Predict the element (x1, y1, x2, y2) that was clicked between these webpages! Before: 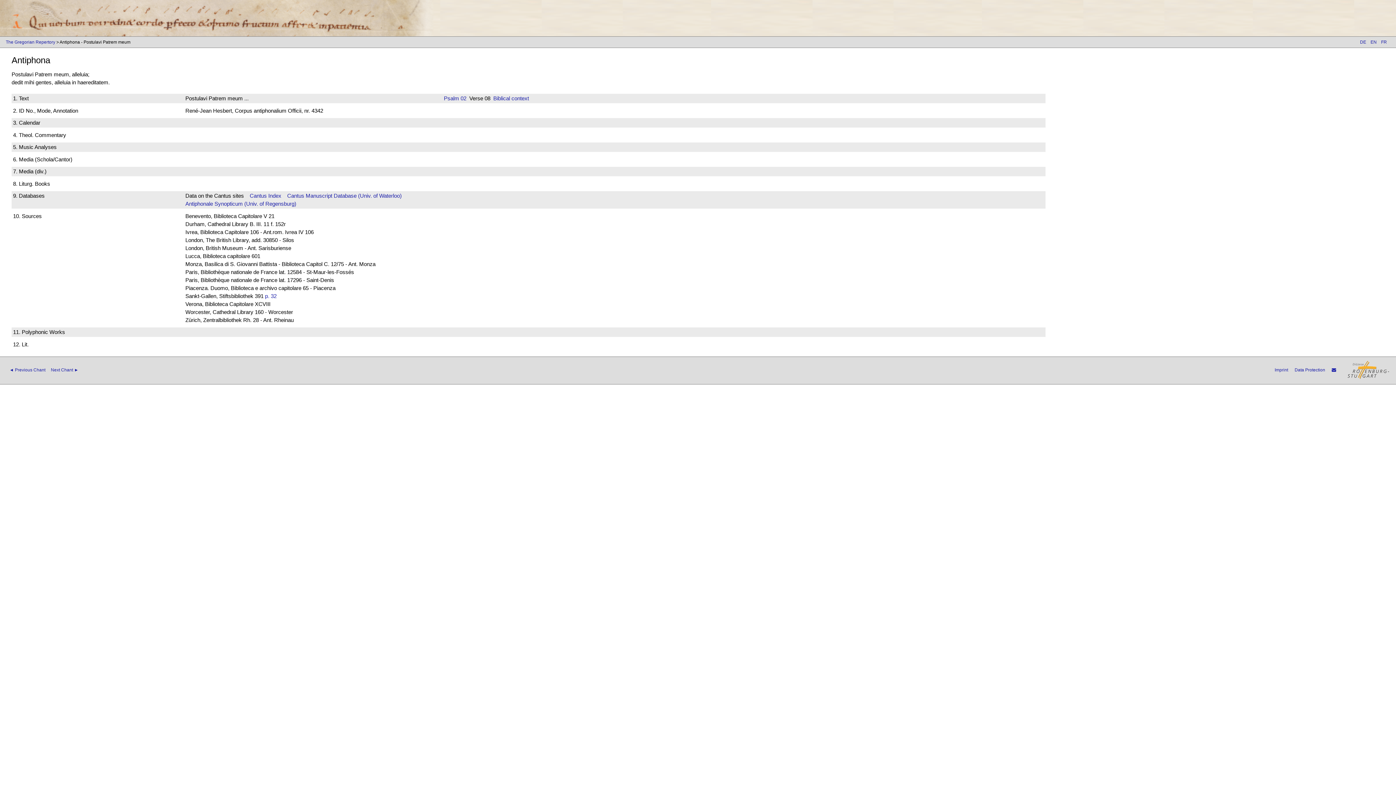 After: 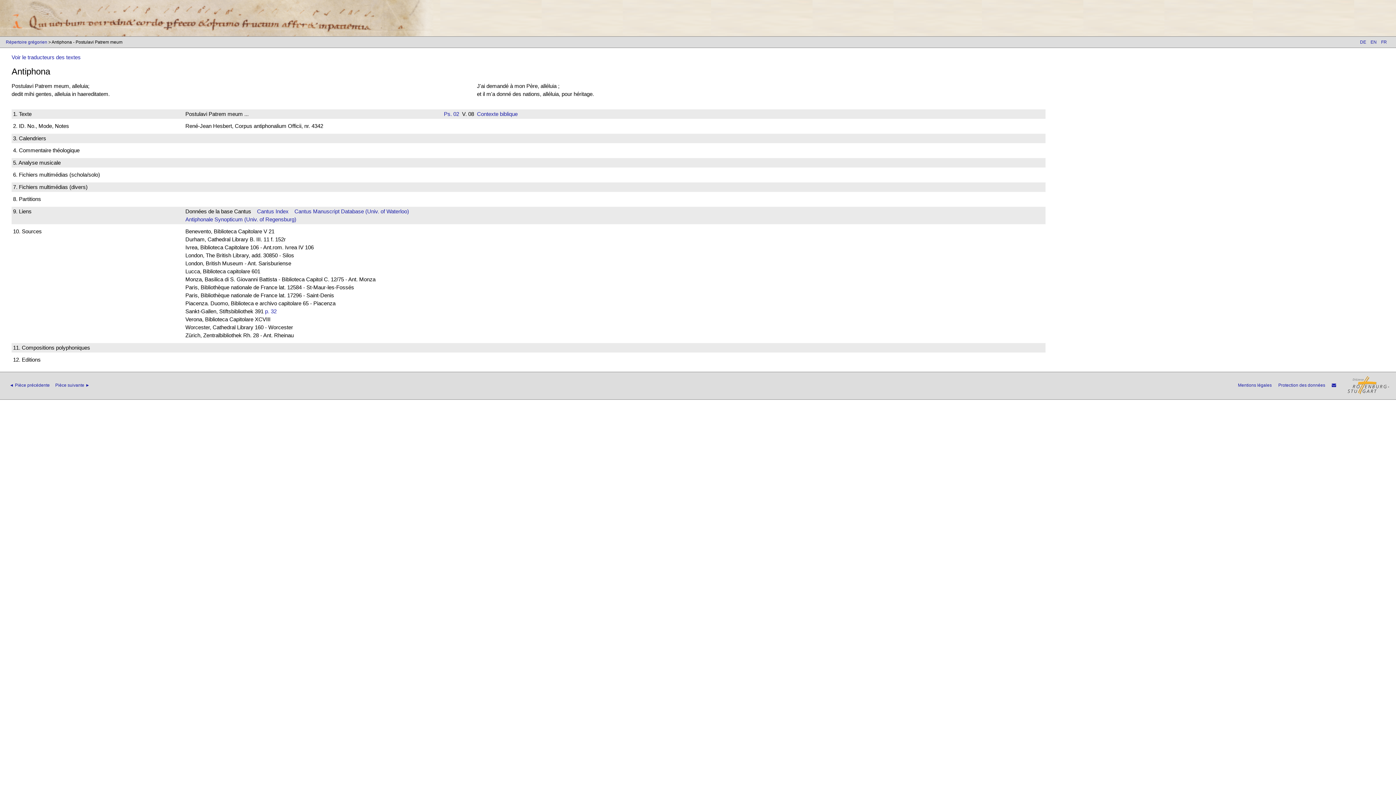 Action: bbox: (1381, 39, 1387, 44) label: FR